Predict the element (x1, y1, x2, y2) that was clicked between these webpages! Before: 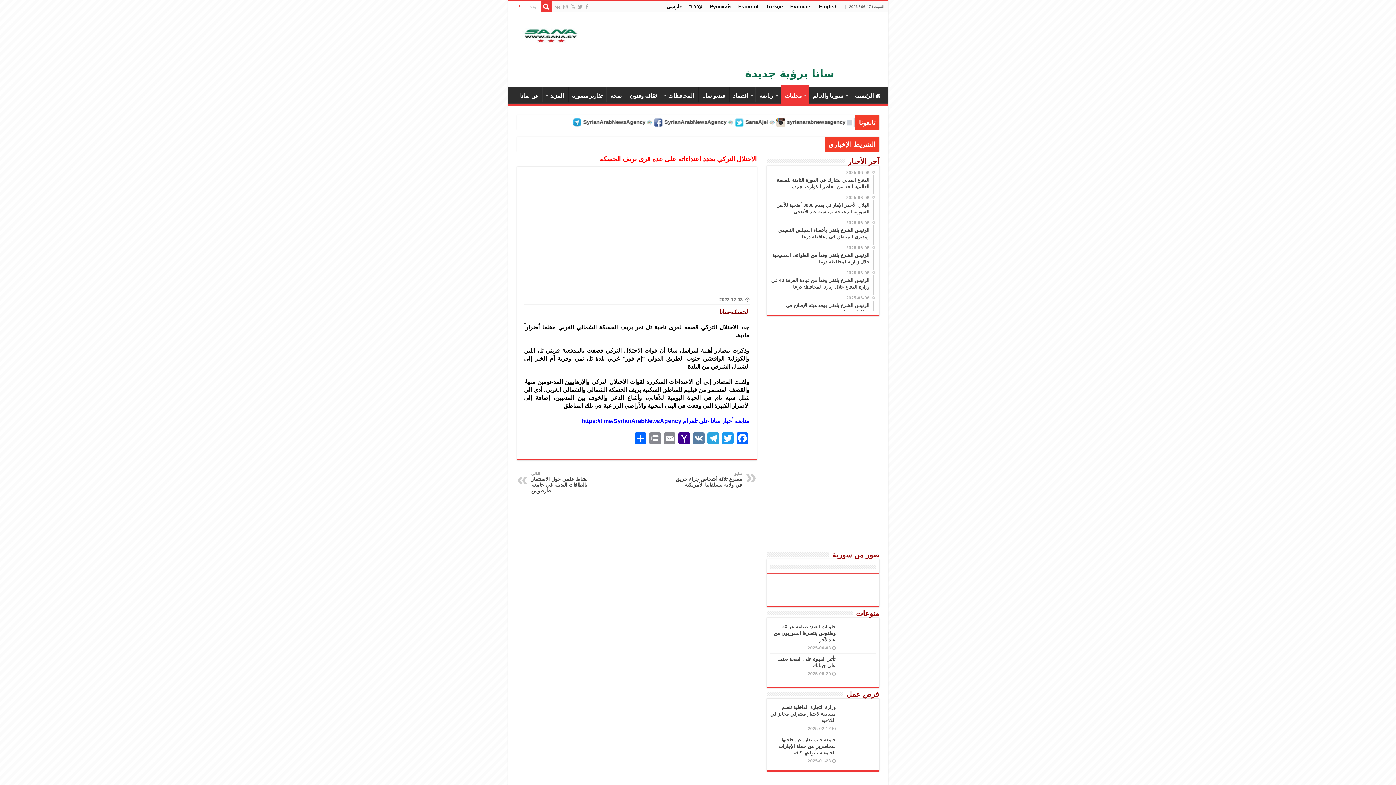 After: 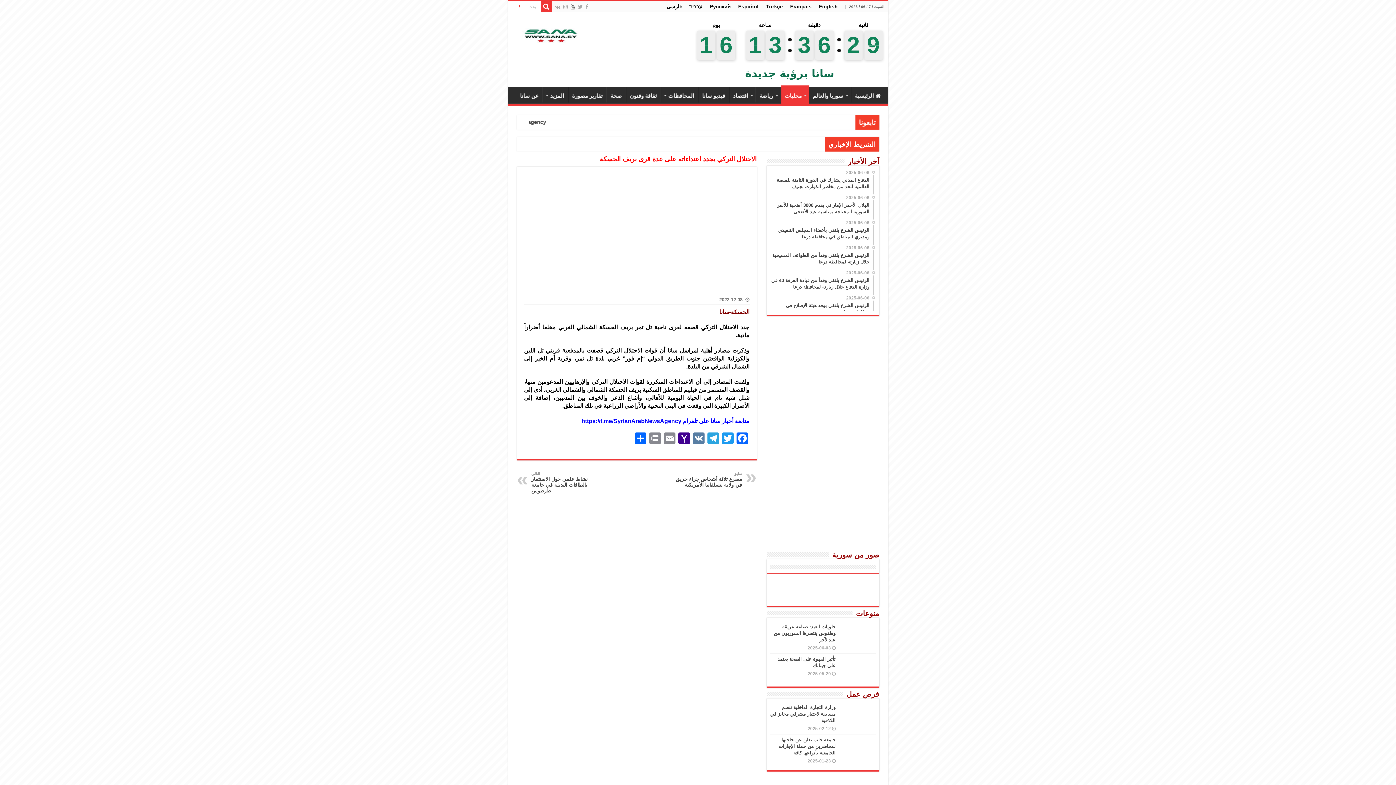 Action: bbox: (570, 2, 575, 11)